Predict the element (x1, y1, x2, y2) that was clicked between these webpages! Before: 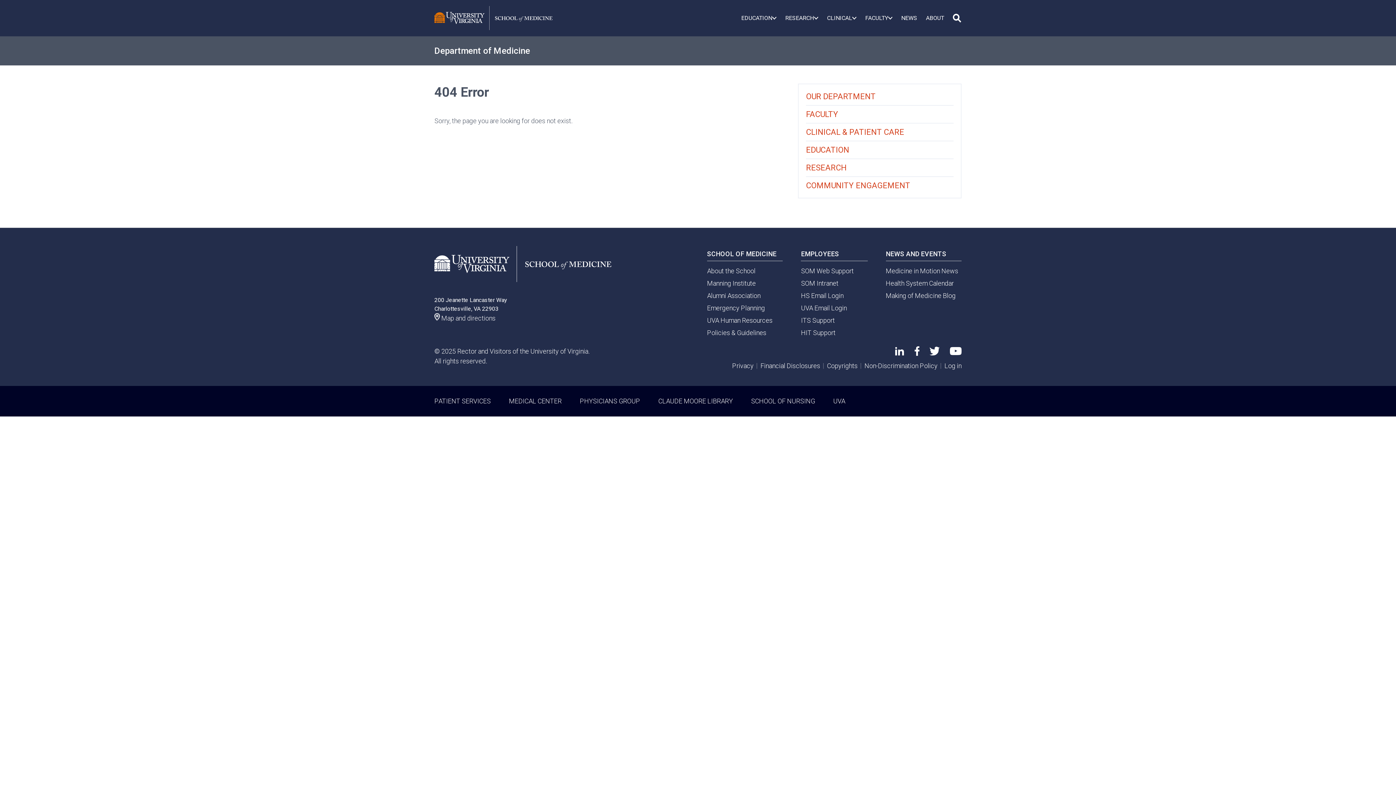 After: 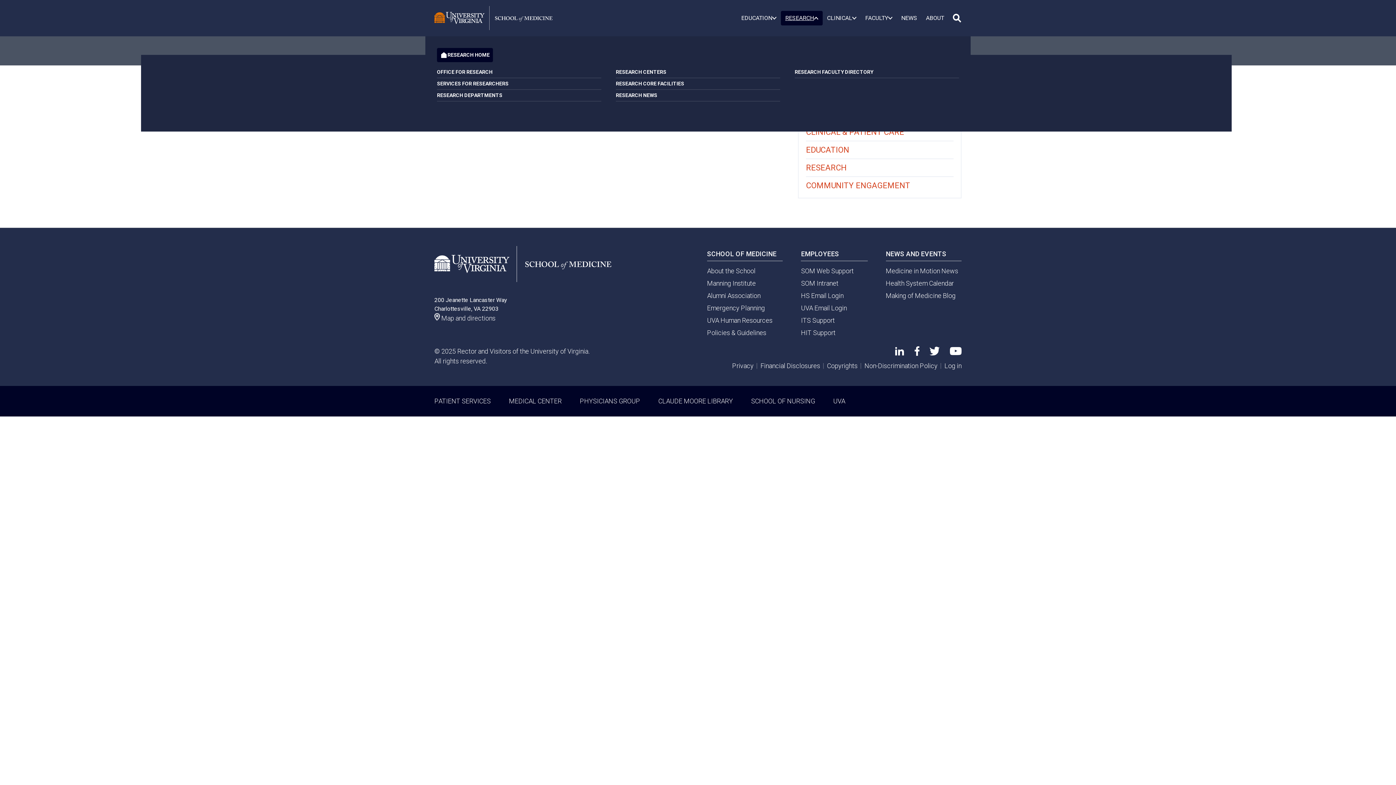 Action: bbox: (781, 10, 822, 25) label: RESEARCH